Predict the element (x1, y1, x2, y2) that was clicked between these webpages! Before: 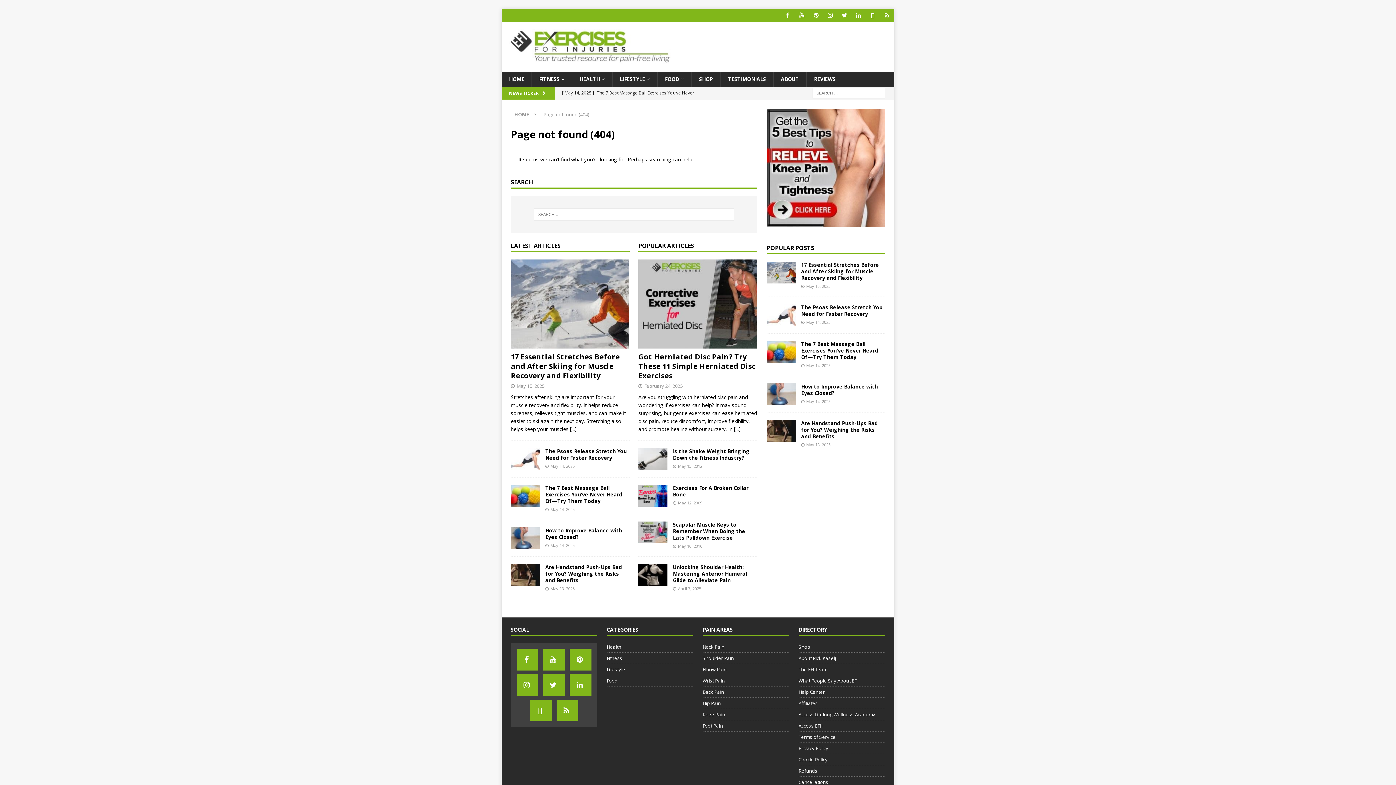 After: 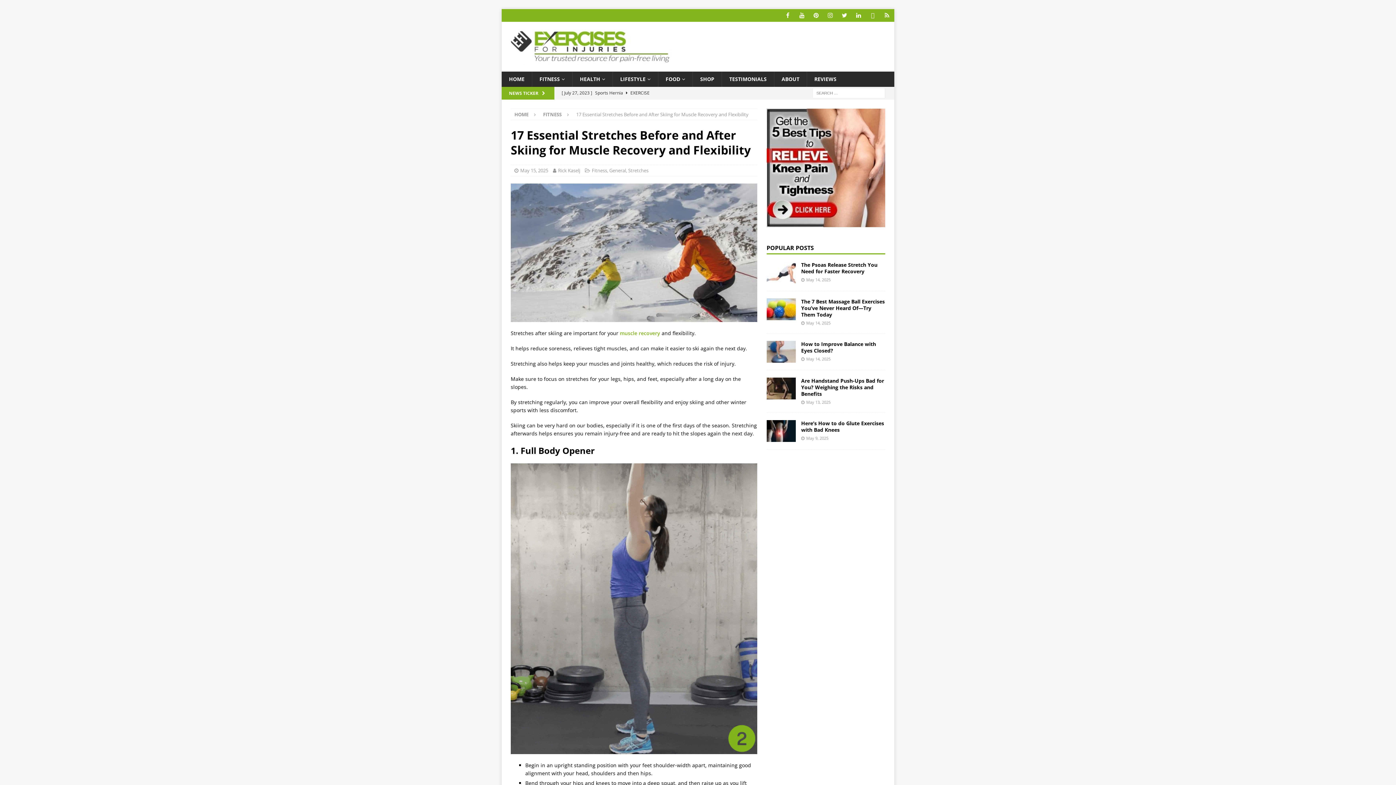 Action: bbox: (766, 261, 795, 283)